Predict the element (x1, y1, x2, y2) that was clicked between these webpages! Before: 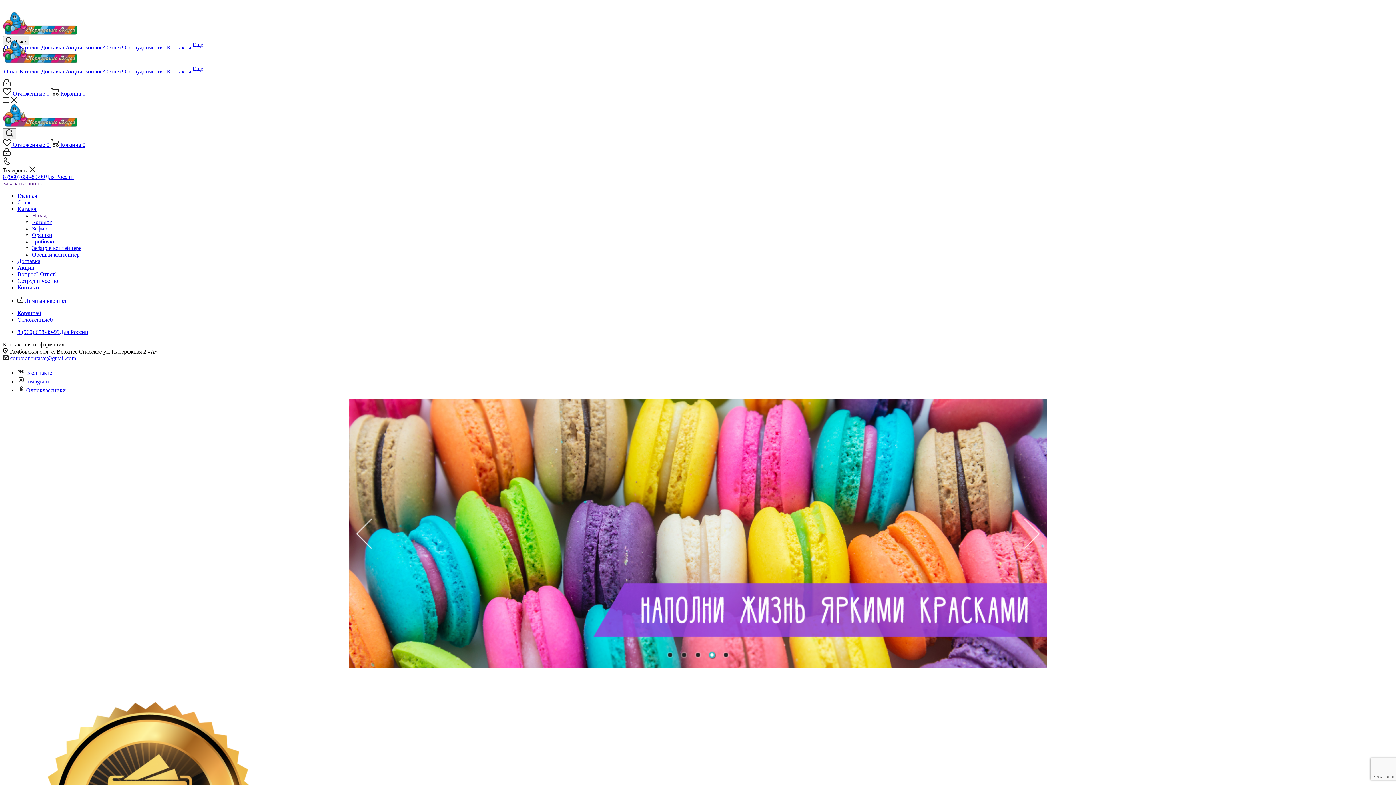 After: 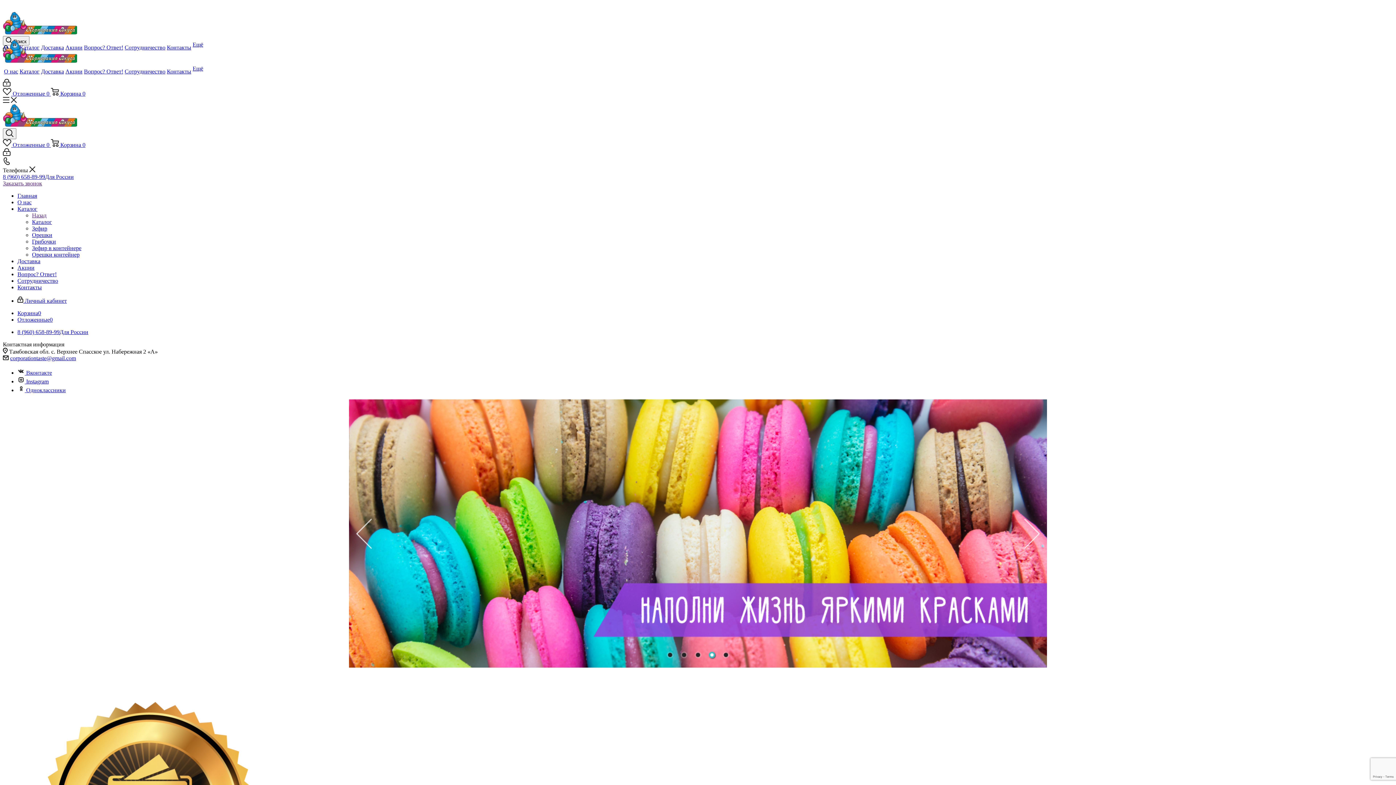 Action: bbox: (10, 355, 76, 361) label: corporationtaste@gmail.com